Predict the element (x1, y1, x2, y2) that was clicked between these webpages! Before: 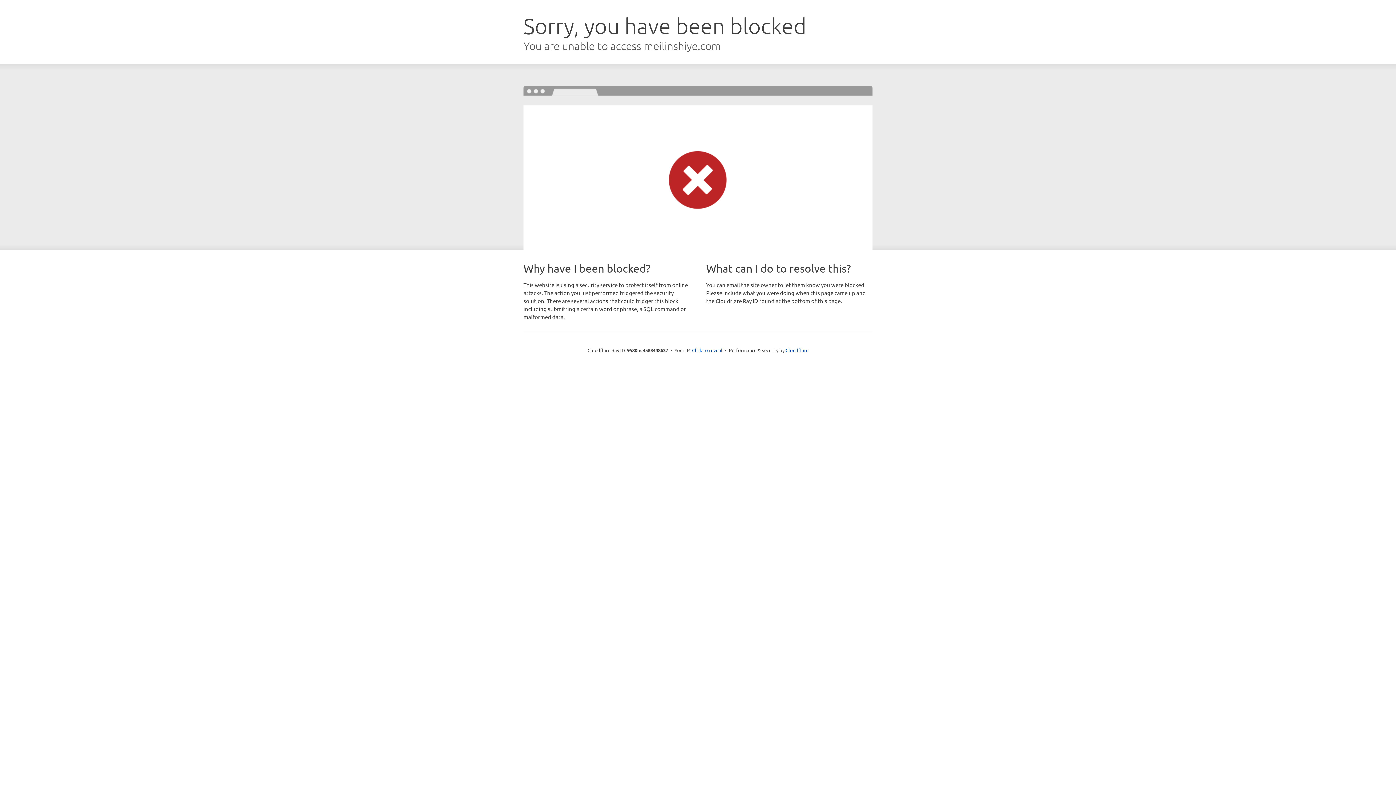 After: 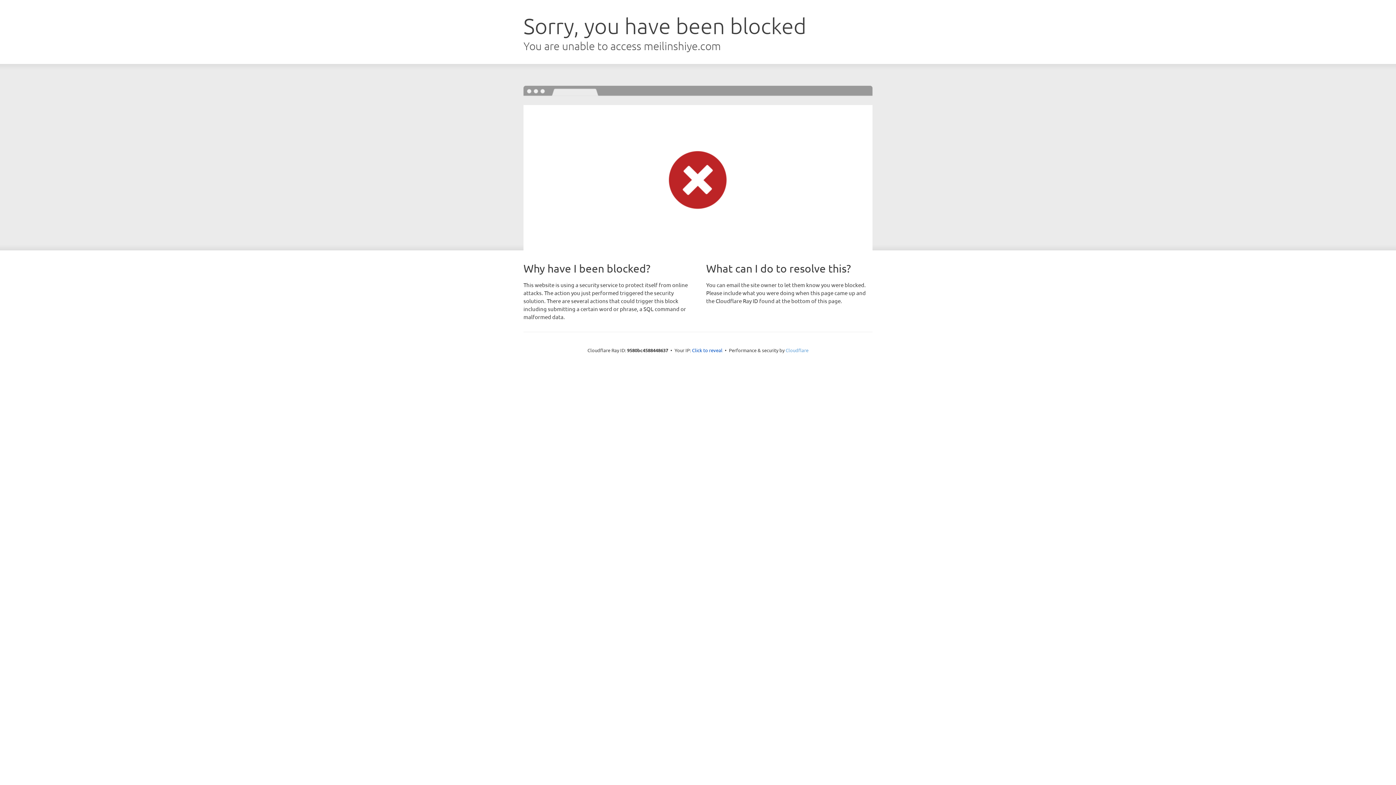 Action: bbox: (785, 347, 808, 353) label: Cloudflare